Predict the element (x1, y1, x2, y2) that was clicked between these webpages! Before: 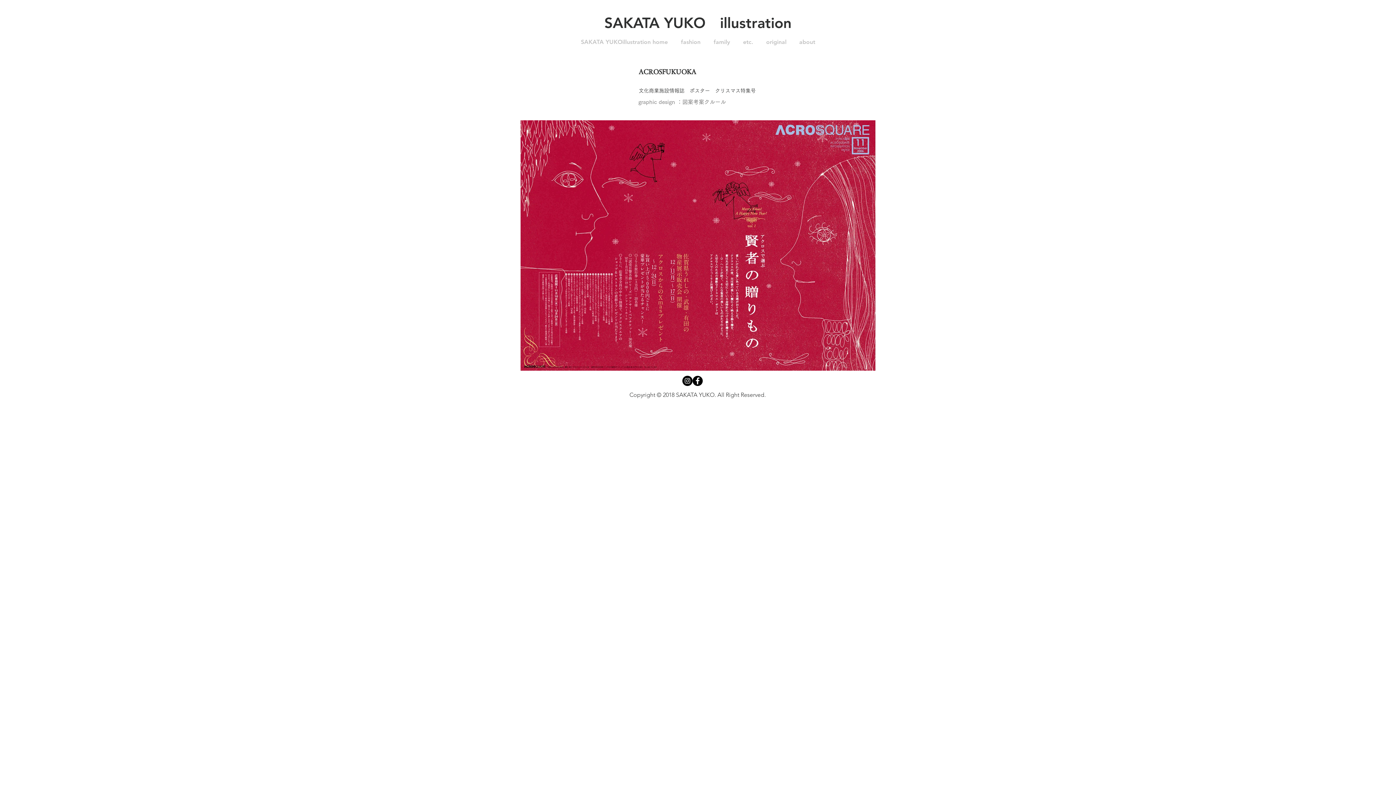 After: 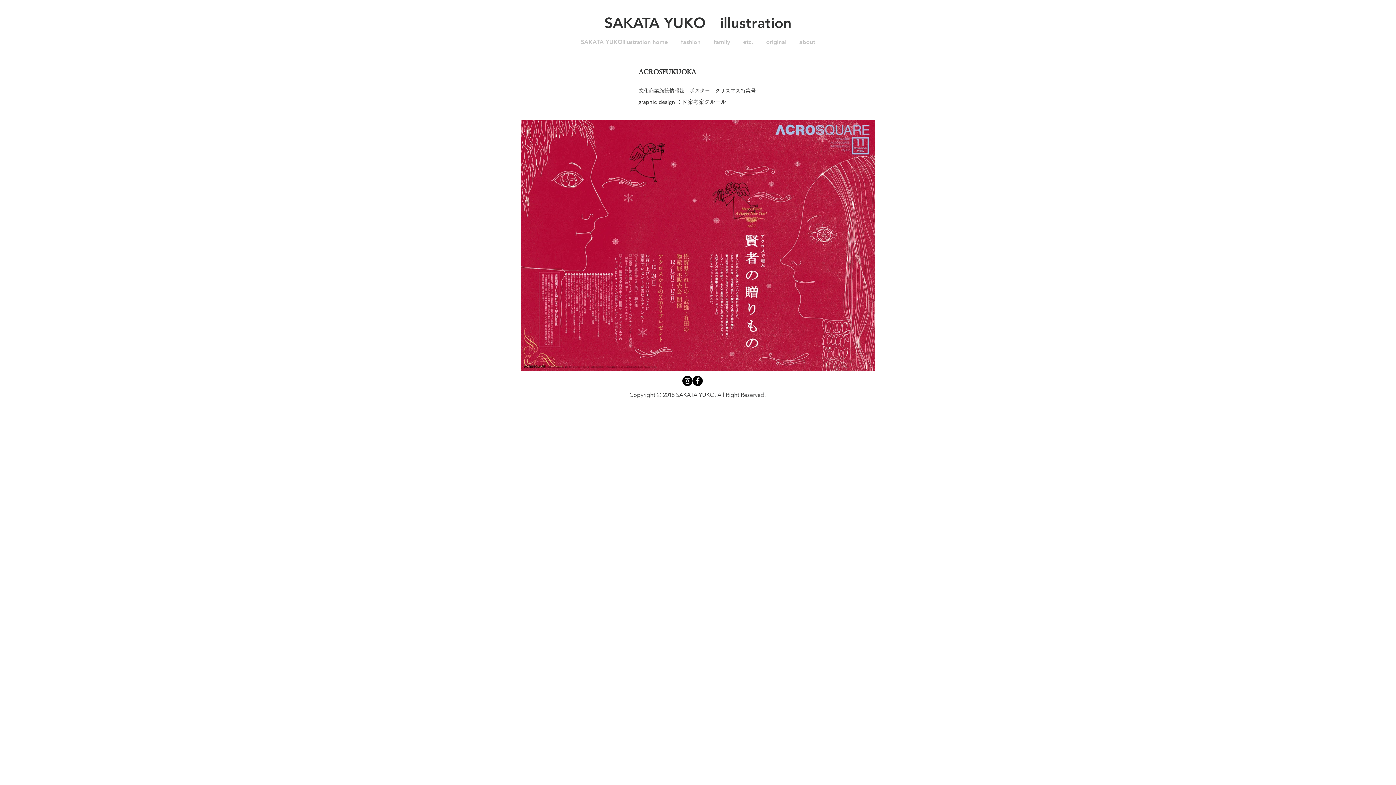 Action: bbox: (631, 94, 733, 109) label: graphic design ：図案考案クルール